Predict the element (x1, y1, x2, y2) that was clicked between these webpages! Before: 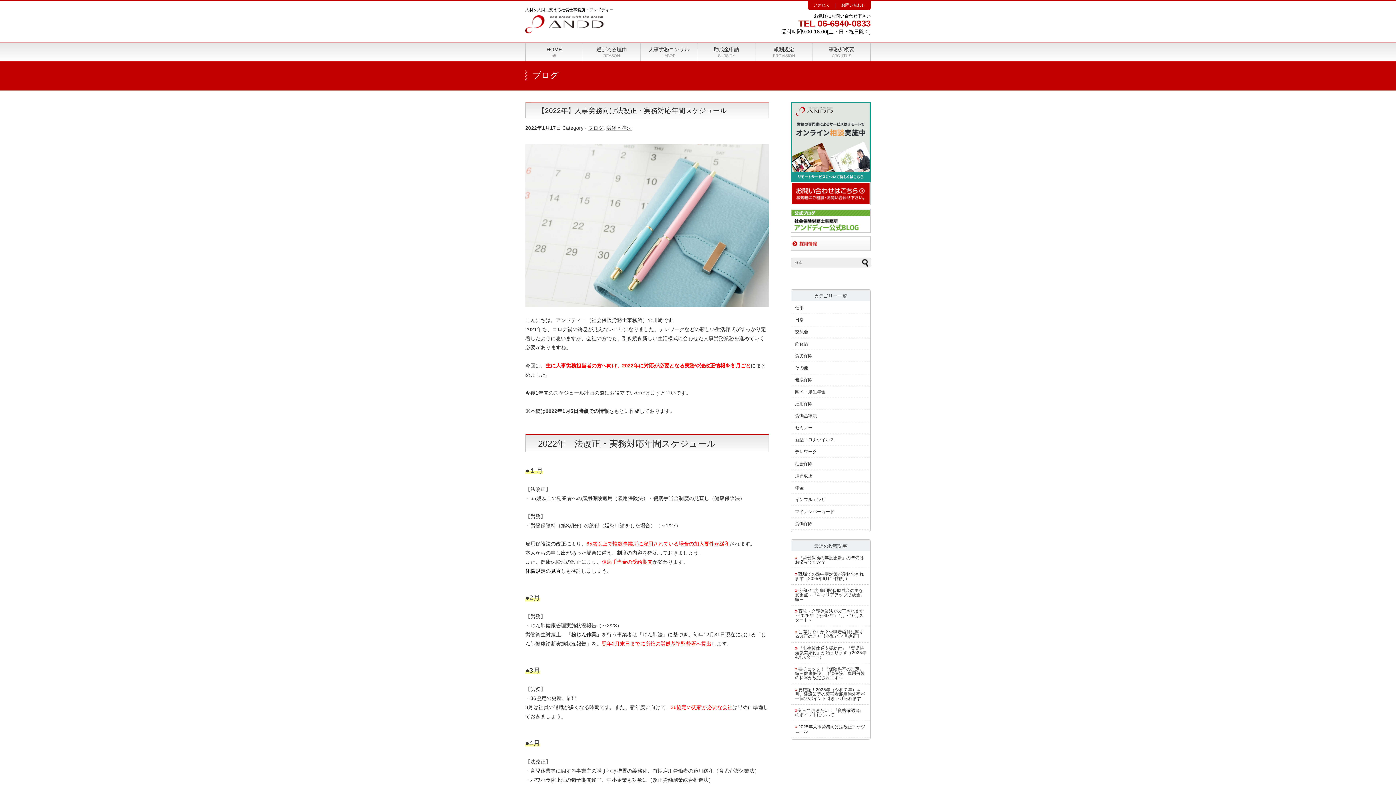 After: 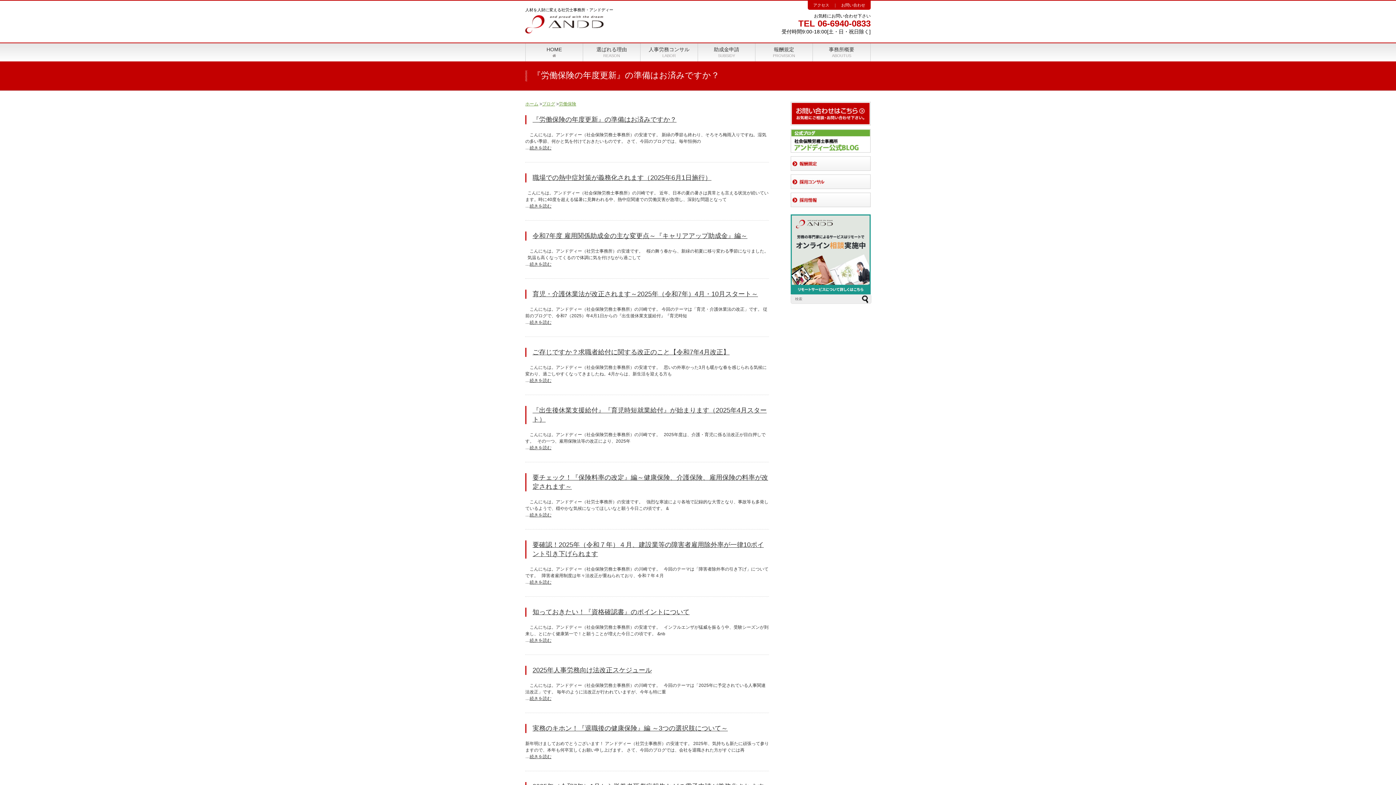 Action: label: 労働保険 bbox: (791, 518, 870, 529)